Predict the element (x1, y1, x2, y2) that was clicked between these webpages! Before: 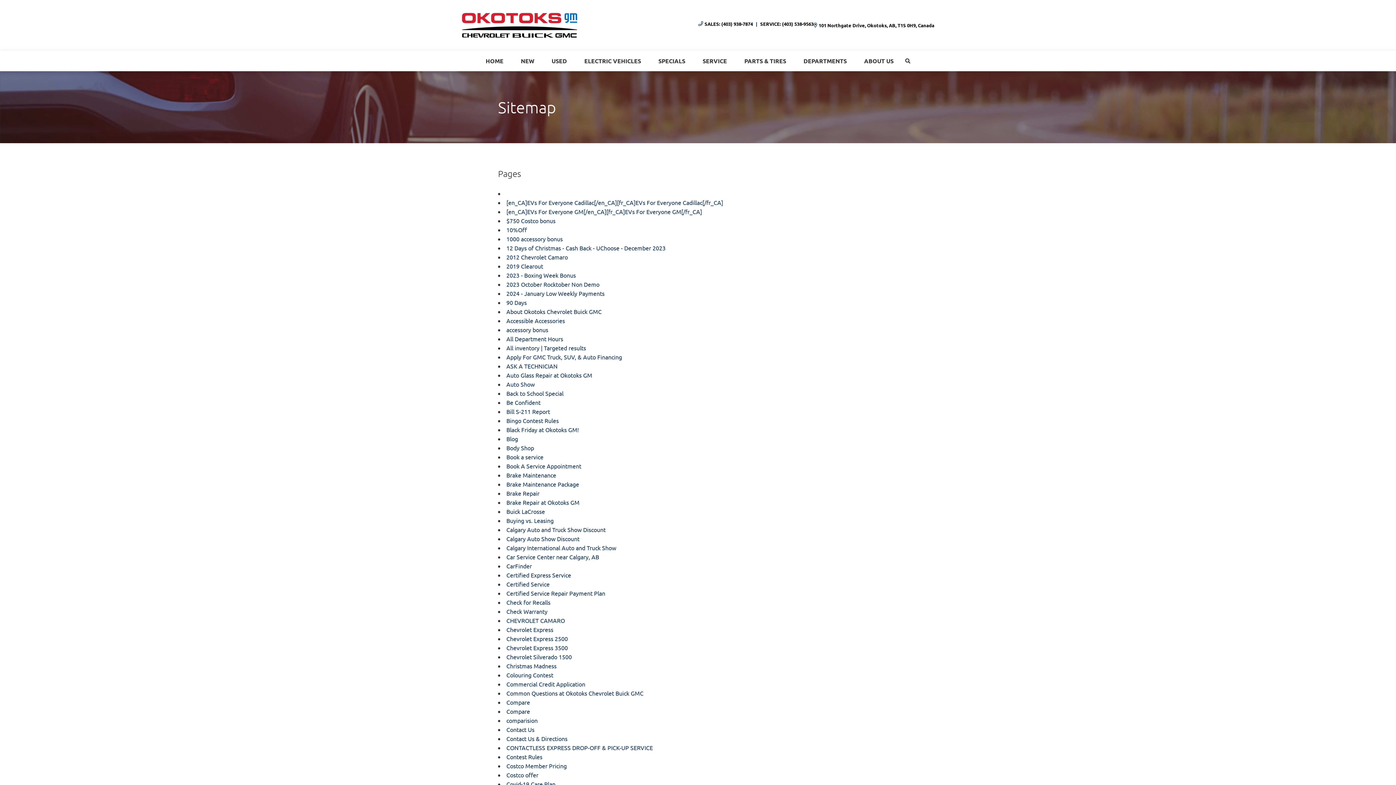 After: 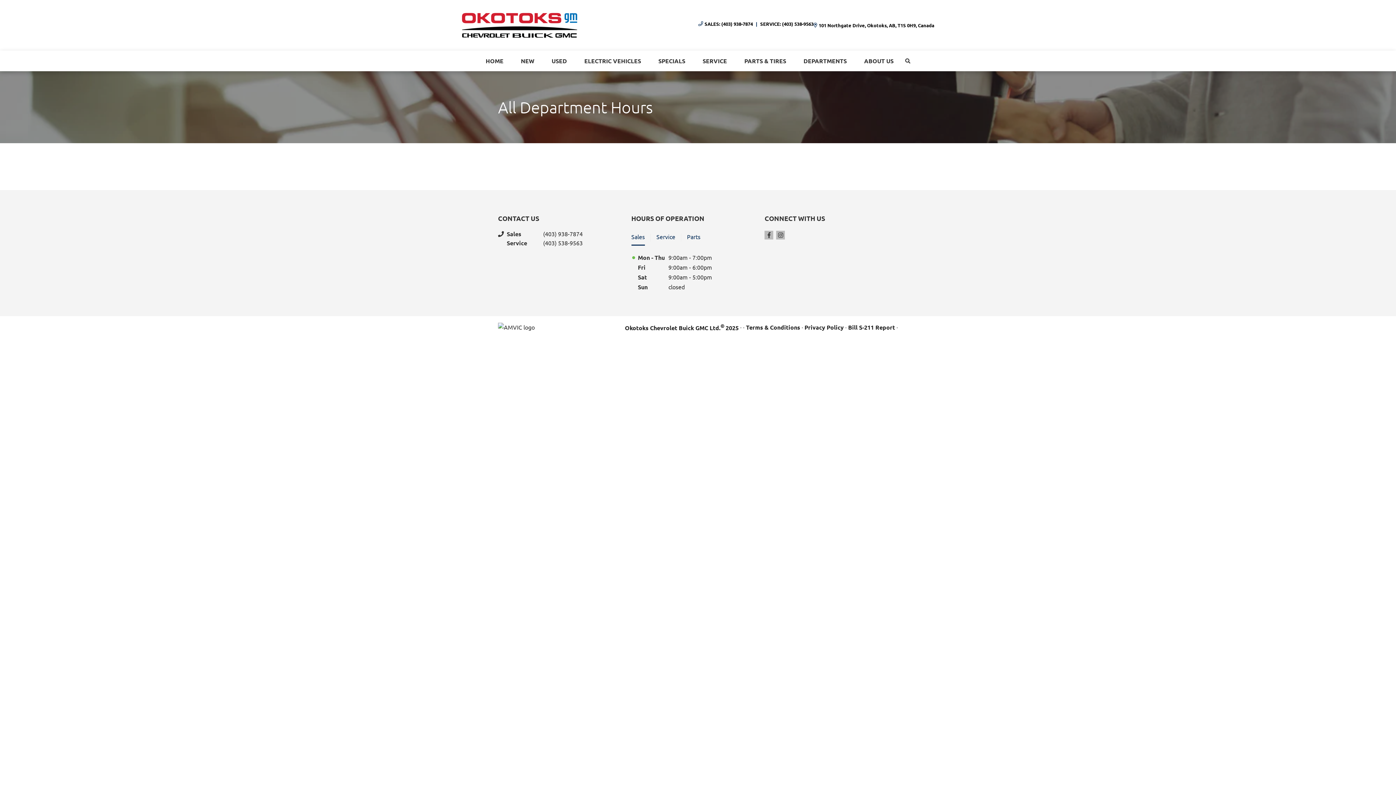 Action: label: All Department Hours bbox: (506, 335, 563, 342)